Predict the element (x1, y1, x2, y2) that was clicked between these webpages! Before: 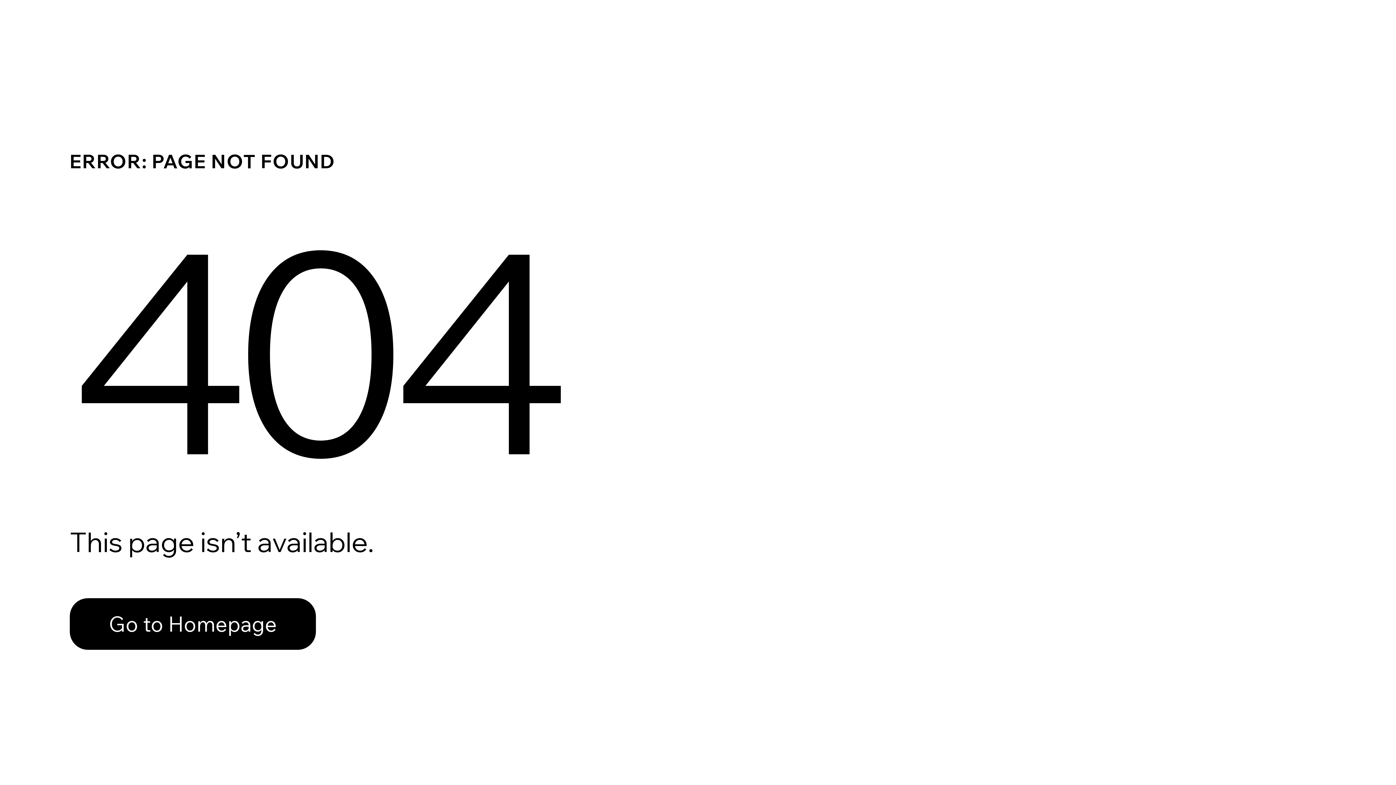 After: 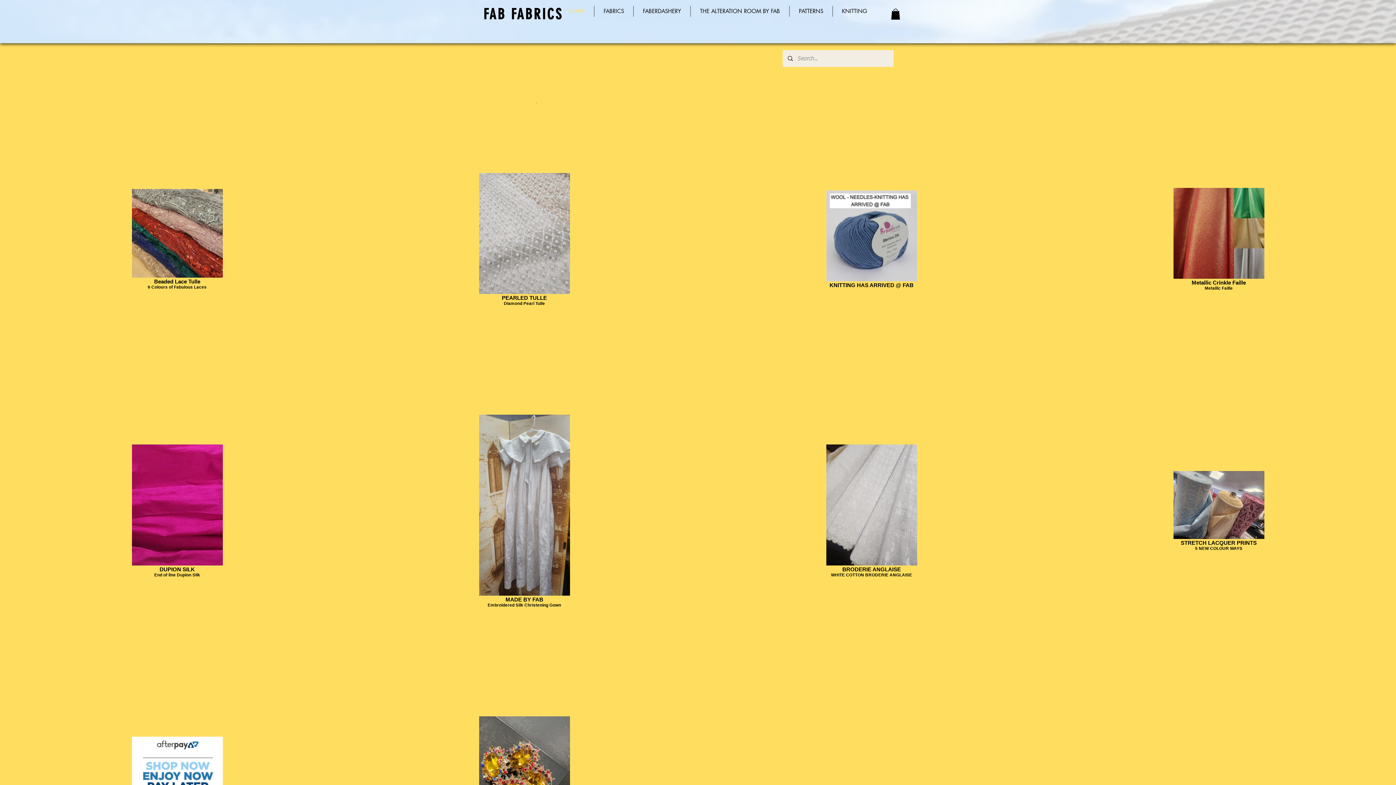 Action: label: Go to Homepage bbox: (69, 598, 316, 650)